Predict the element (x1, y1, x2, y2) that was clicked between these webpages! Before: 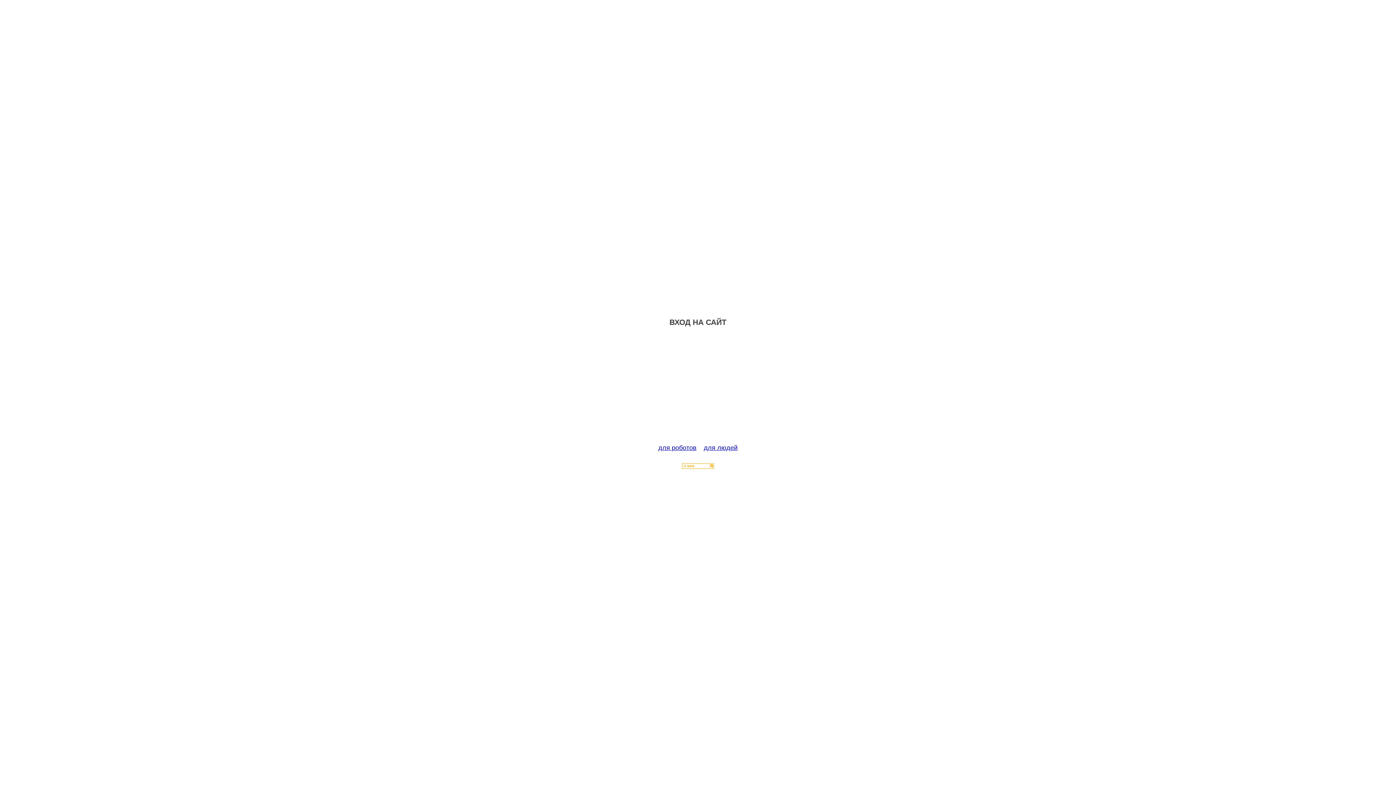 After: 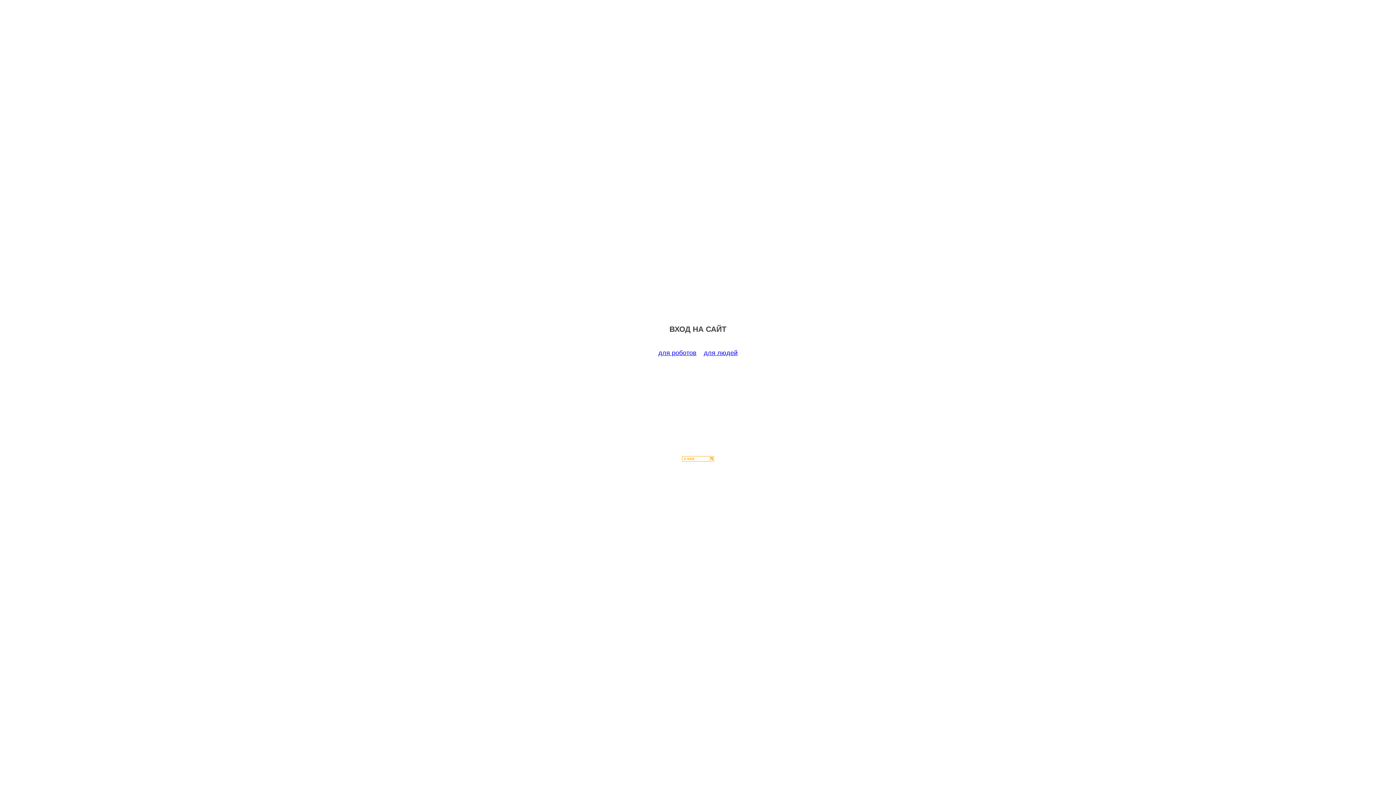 Action: bbox: (658, 444, 696, 451) label: для роботов